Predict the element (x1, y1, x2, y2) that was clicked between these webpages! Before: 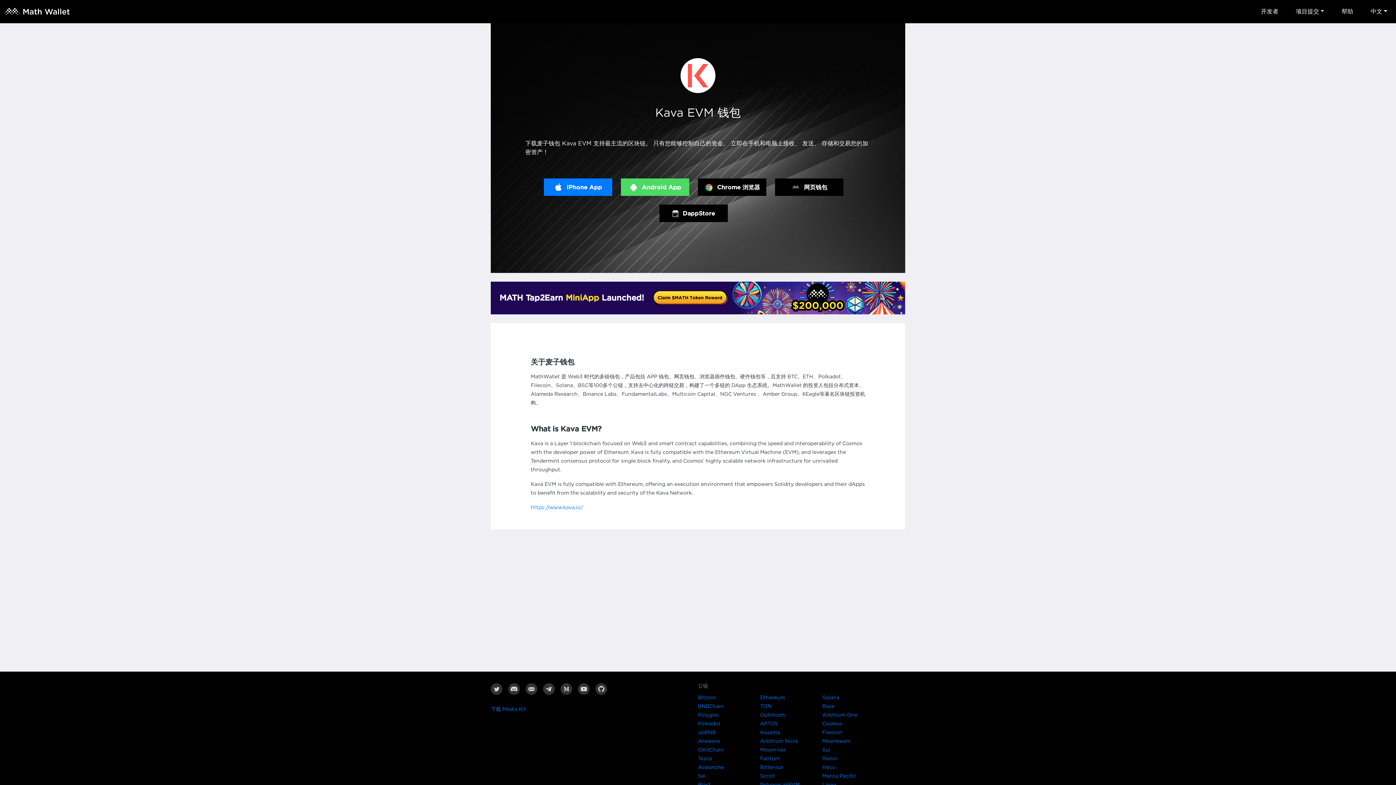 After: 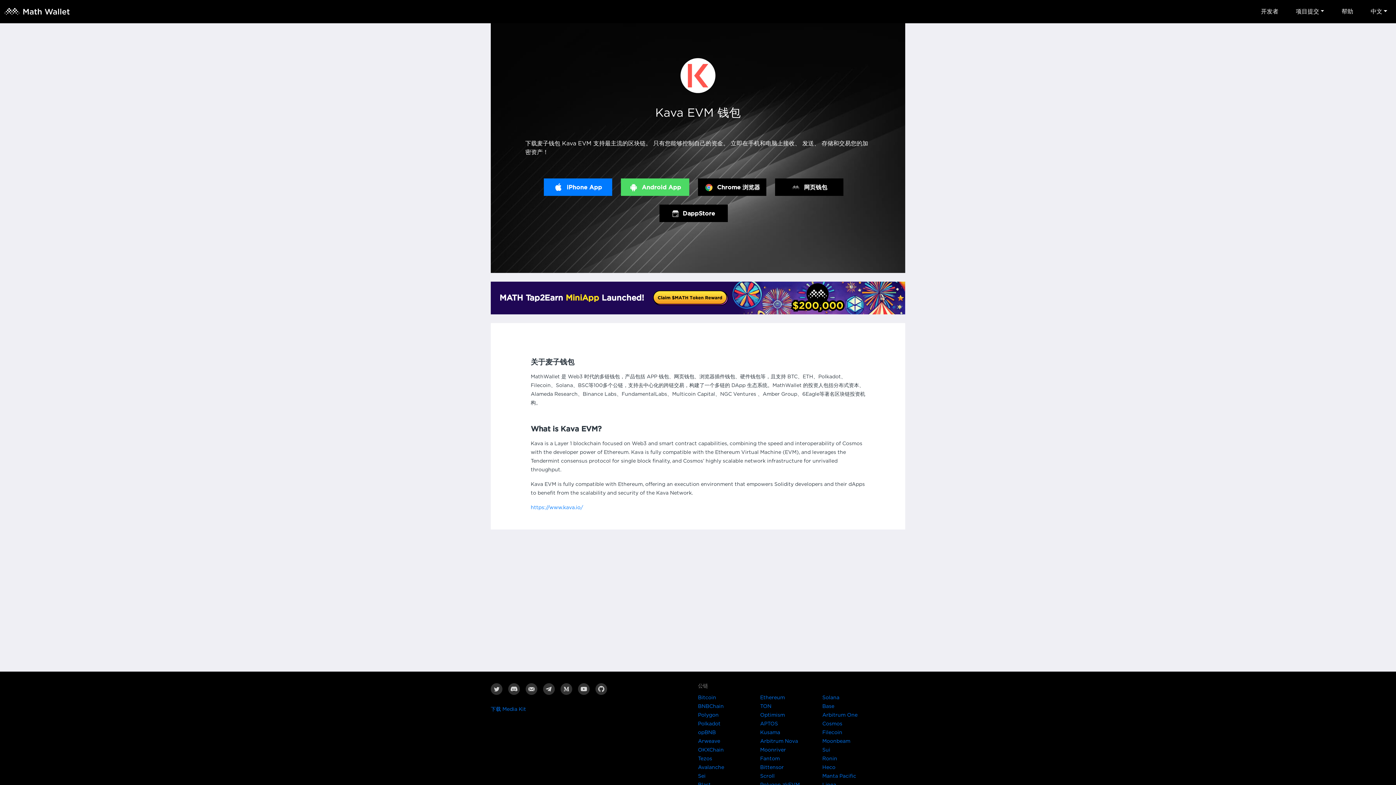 Action: label: 开发者 bbox: (1252, 0, 1287, 23)